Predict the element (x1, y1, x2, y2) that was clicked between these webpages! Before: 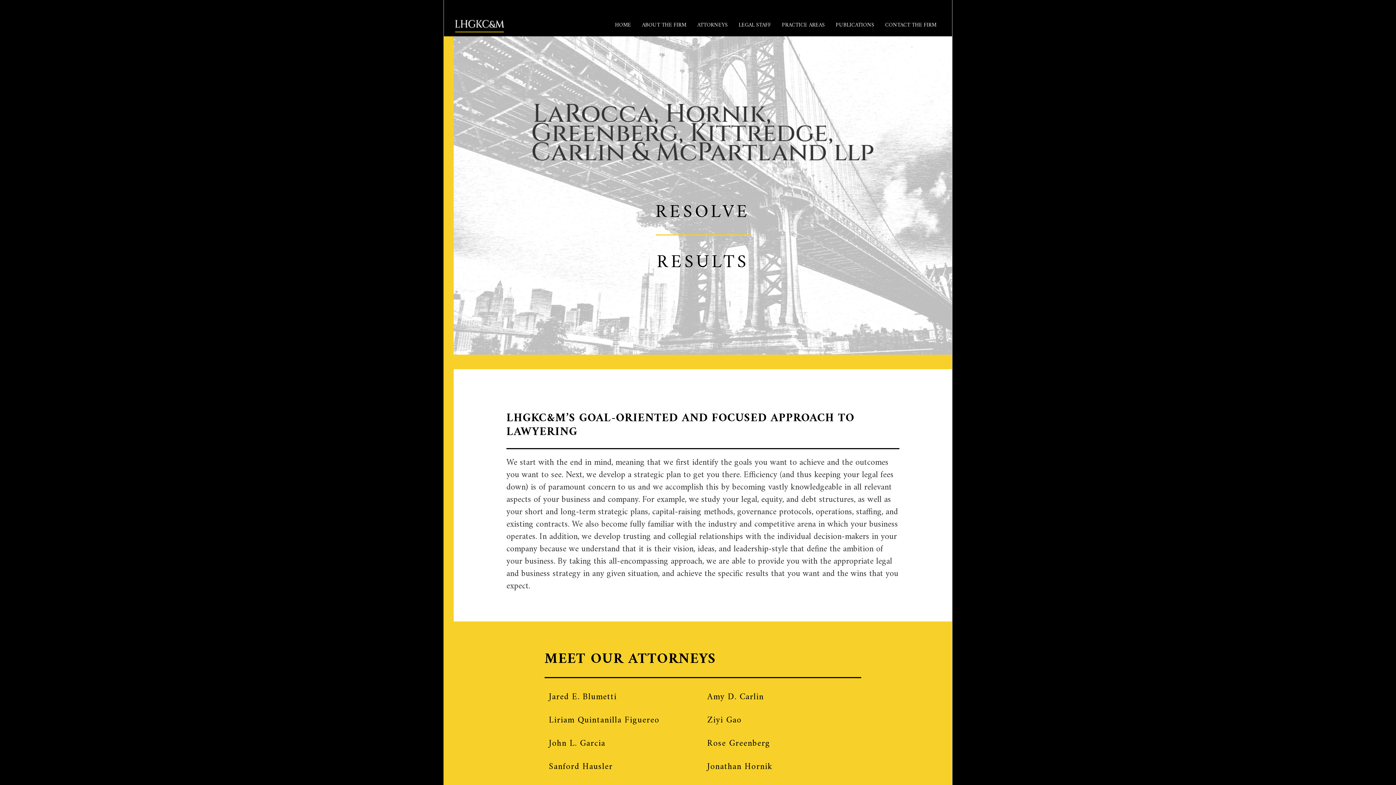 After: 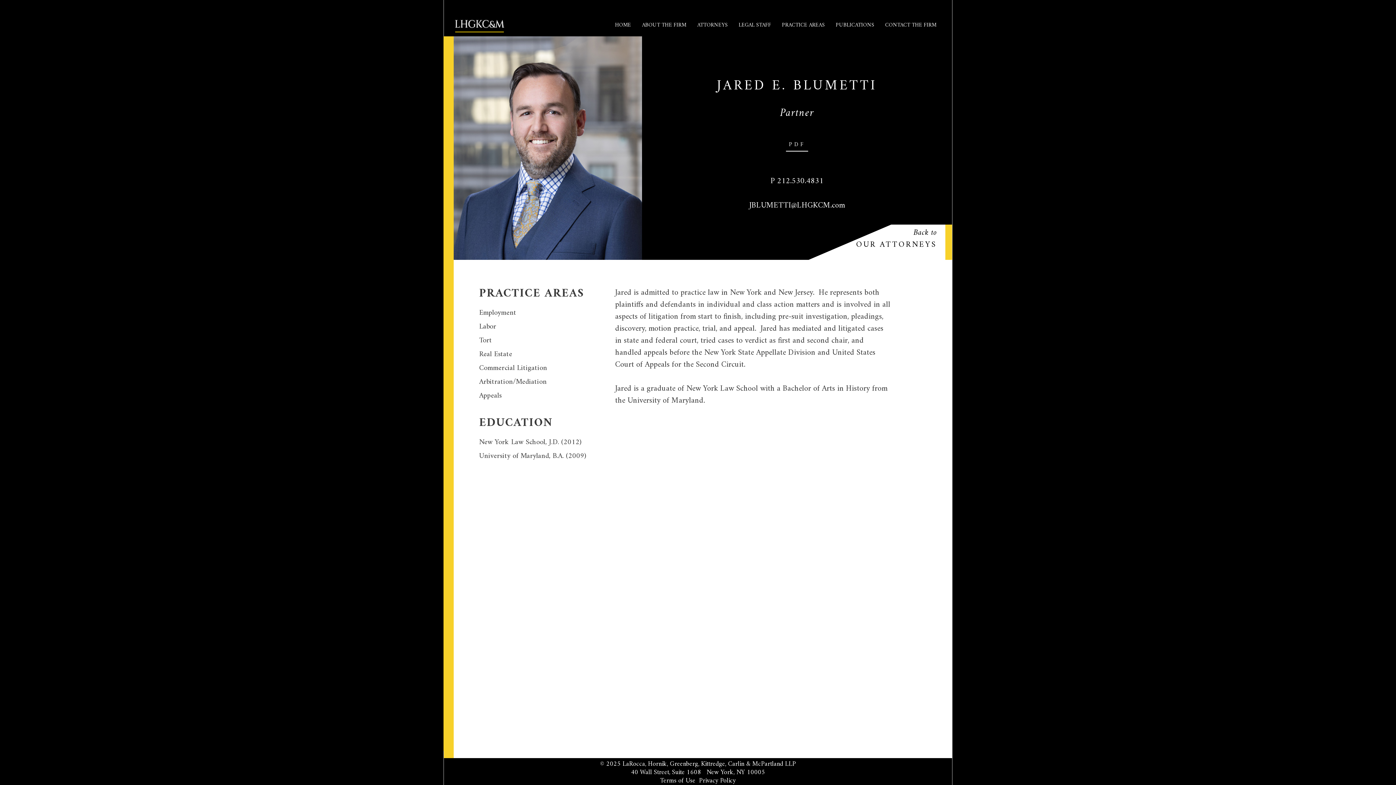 Action: label: Jared E. Blumetti bbox: (544, 685, 621, 709)